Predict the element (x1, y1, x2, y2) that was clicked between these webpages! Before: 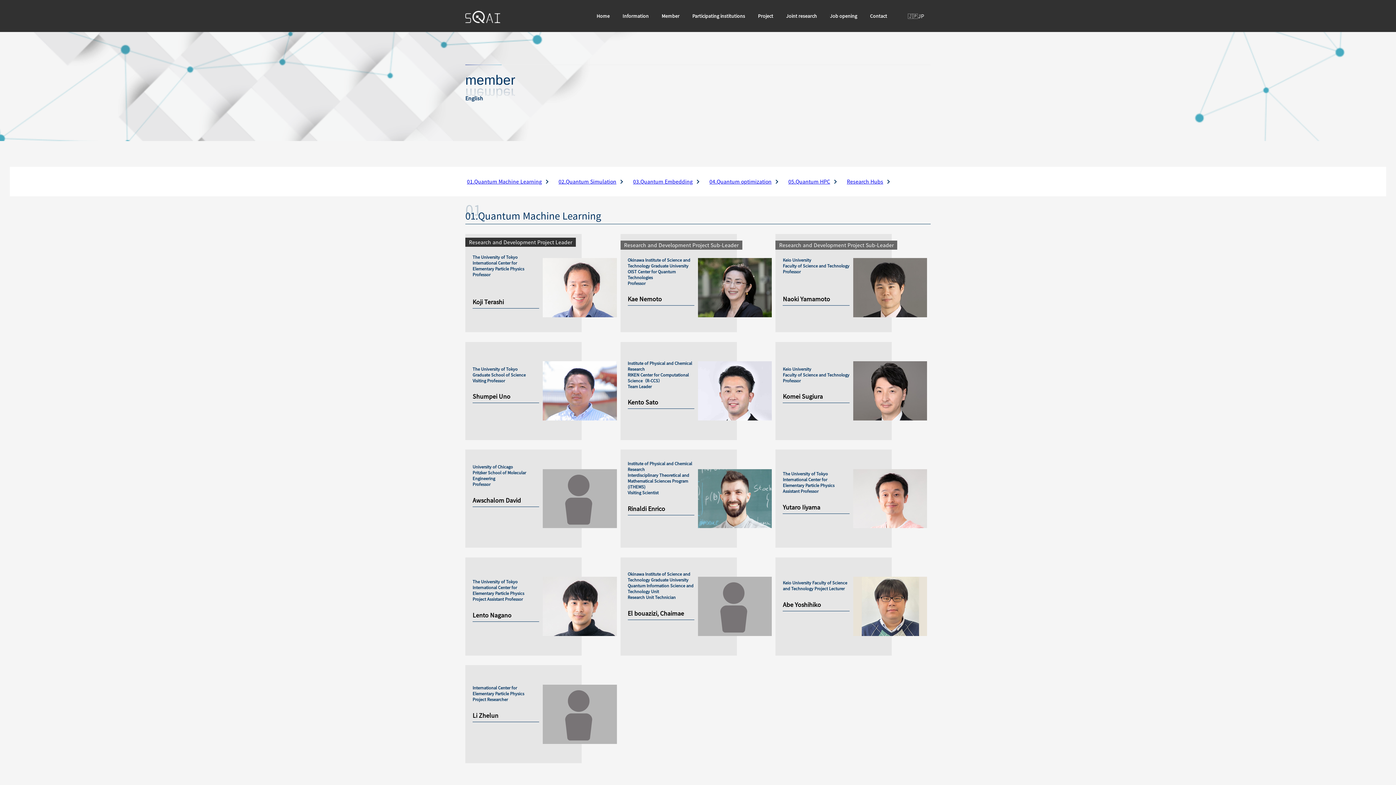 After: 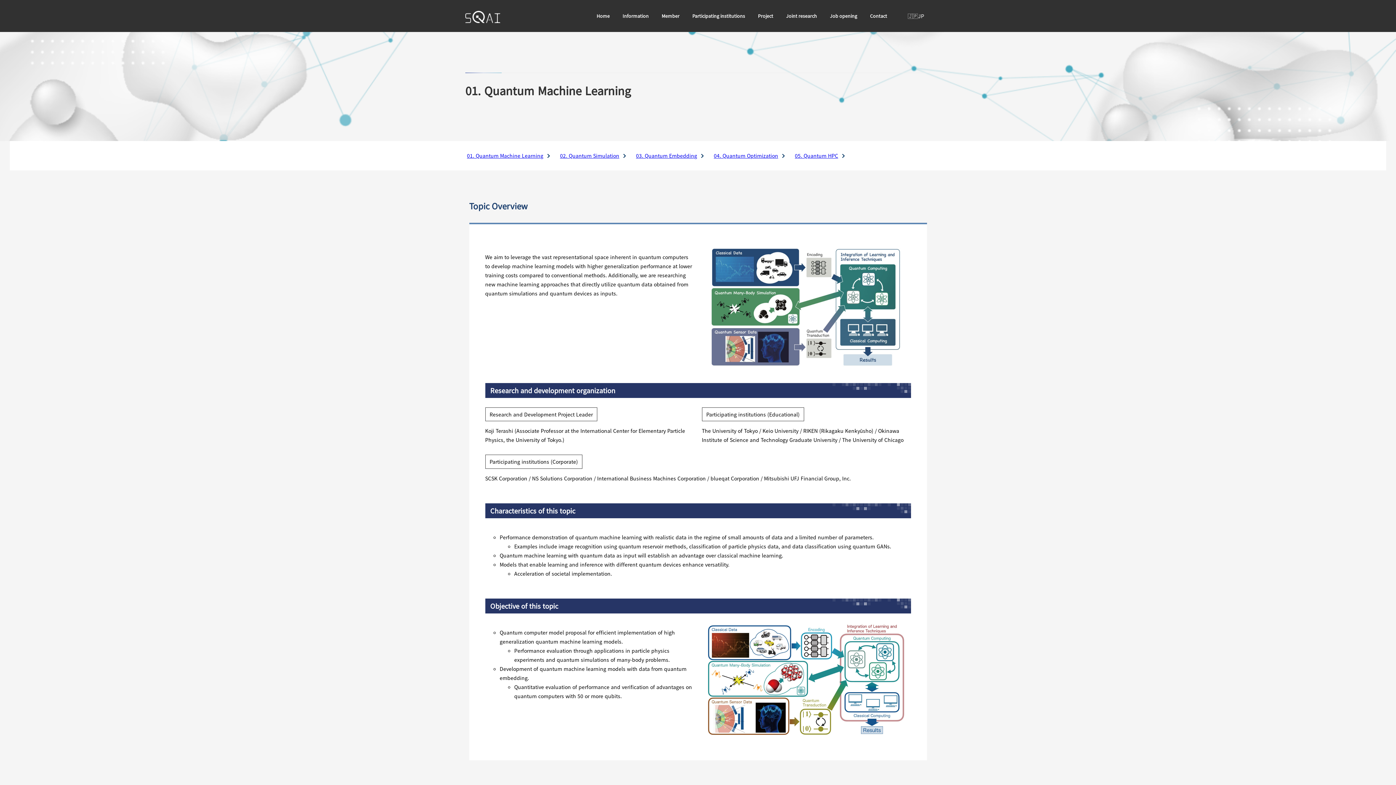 Action: bbox: (751, 5, 779, 27) label: Project